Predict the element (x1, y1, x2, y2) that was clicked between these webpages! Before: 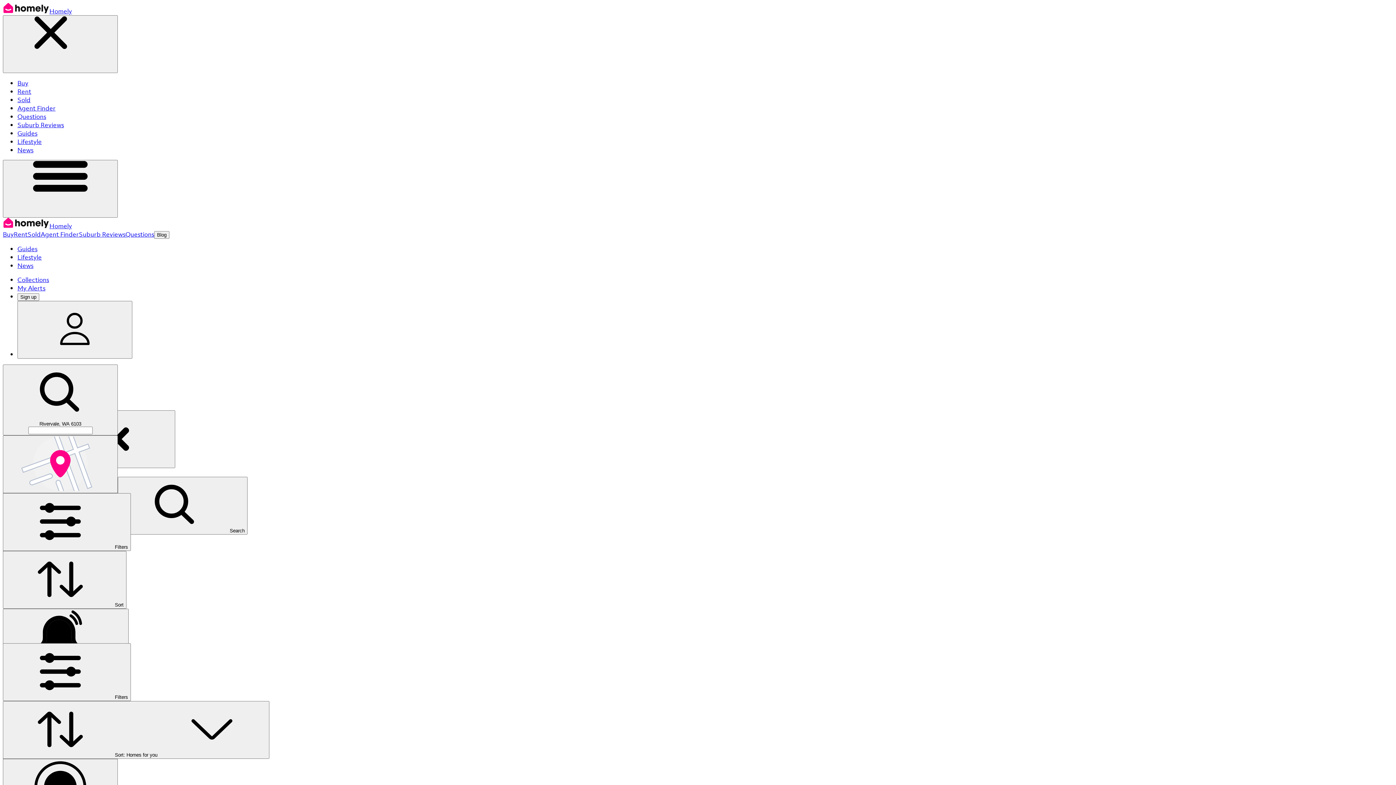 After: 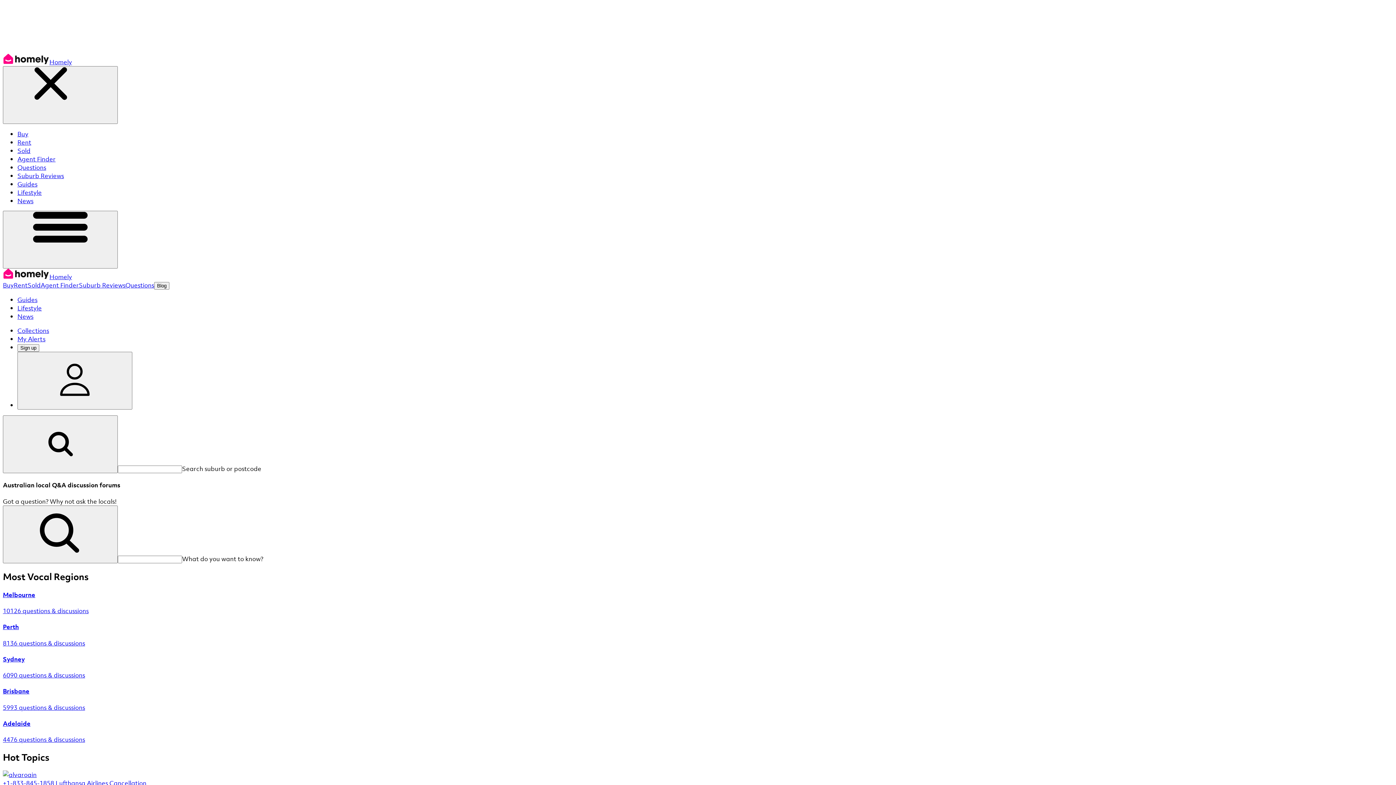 Action: label: Questions bbox: (125, 230, 154, 238)